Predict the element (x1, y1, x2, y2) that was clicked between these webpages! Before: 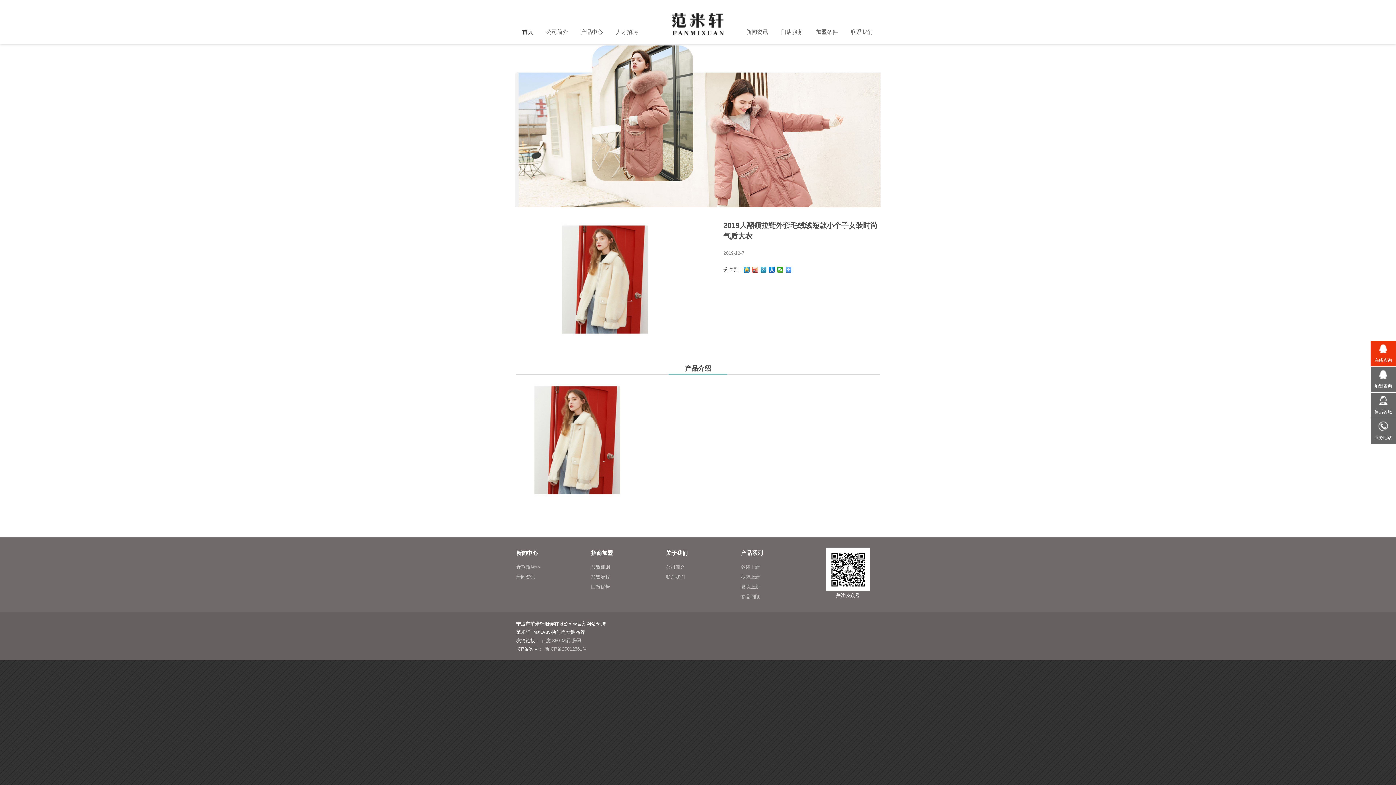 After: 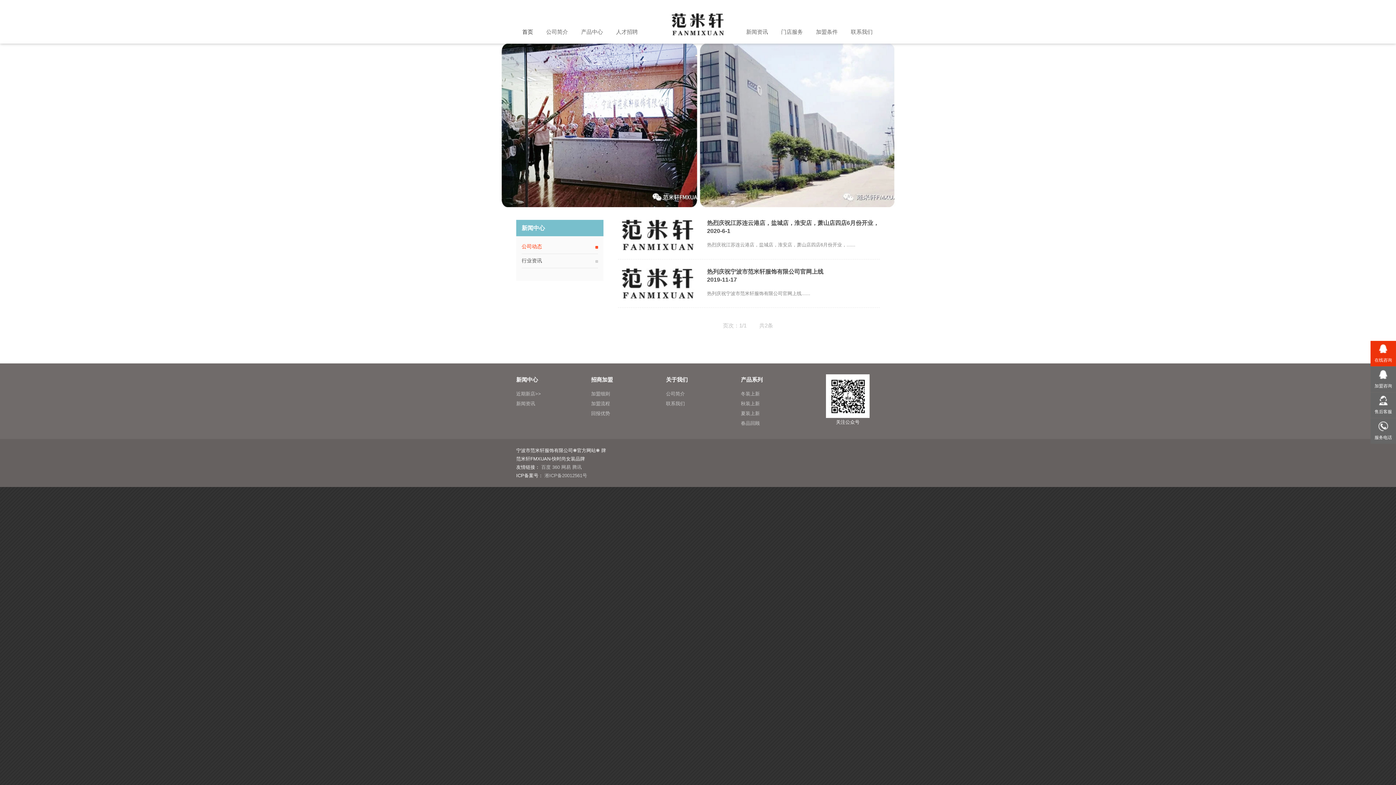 Action: label: 新闻资讯 bbox: (740, 20, 774, 43)